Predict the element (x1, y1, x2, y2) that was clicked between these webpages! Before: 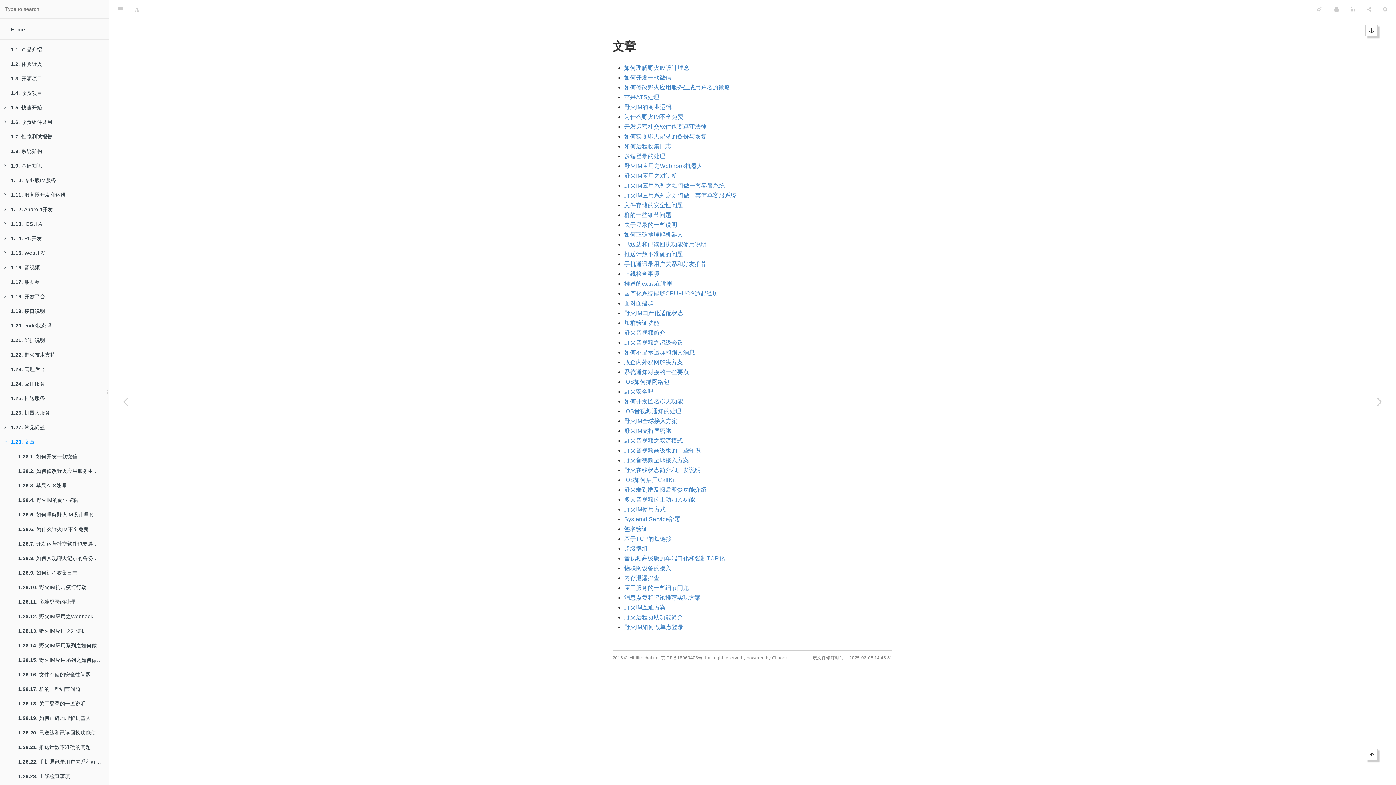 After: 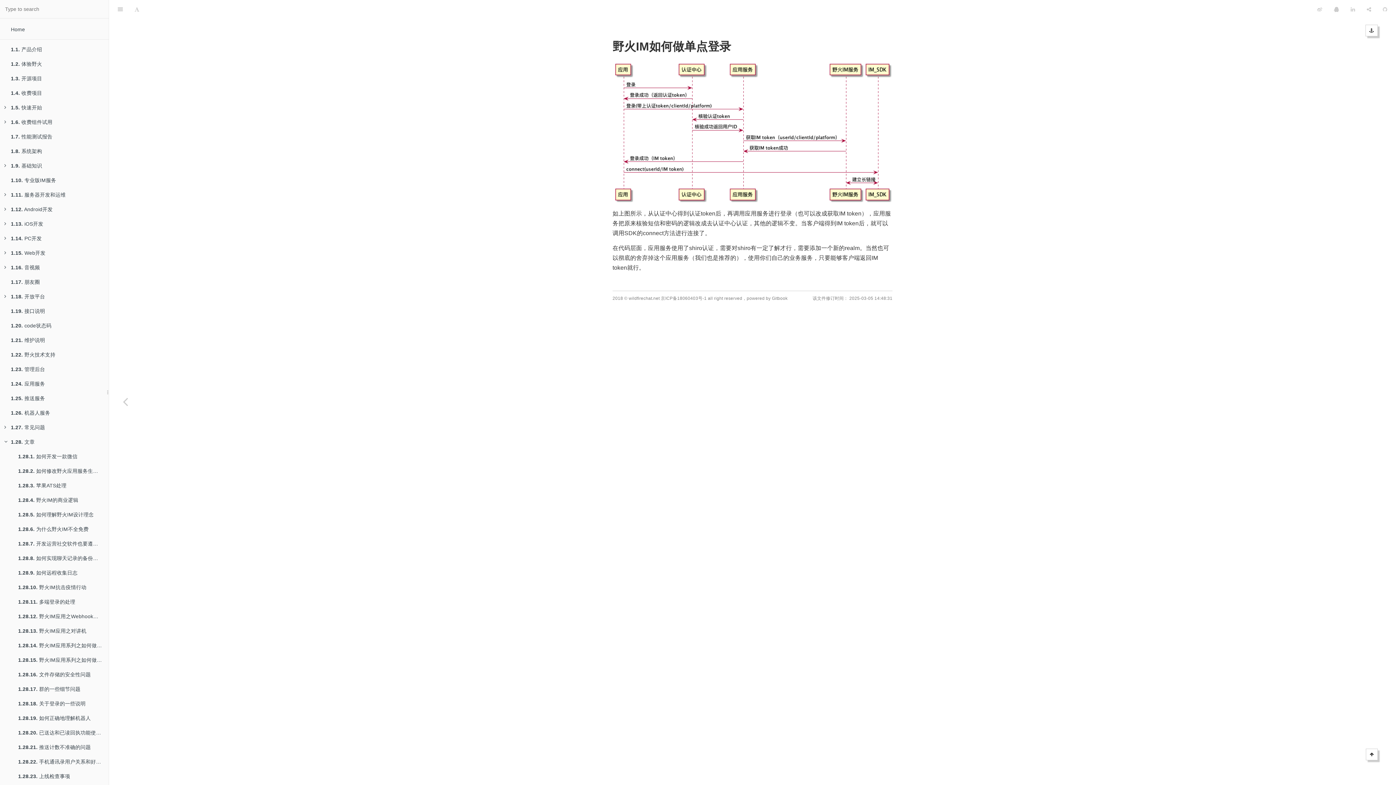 Action: bbox: (624, 624, 683, 630) label: 野火IM如何做单点登录